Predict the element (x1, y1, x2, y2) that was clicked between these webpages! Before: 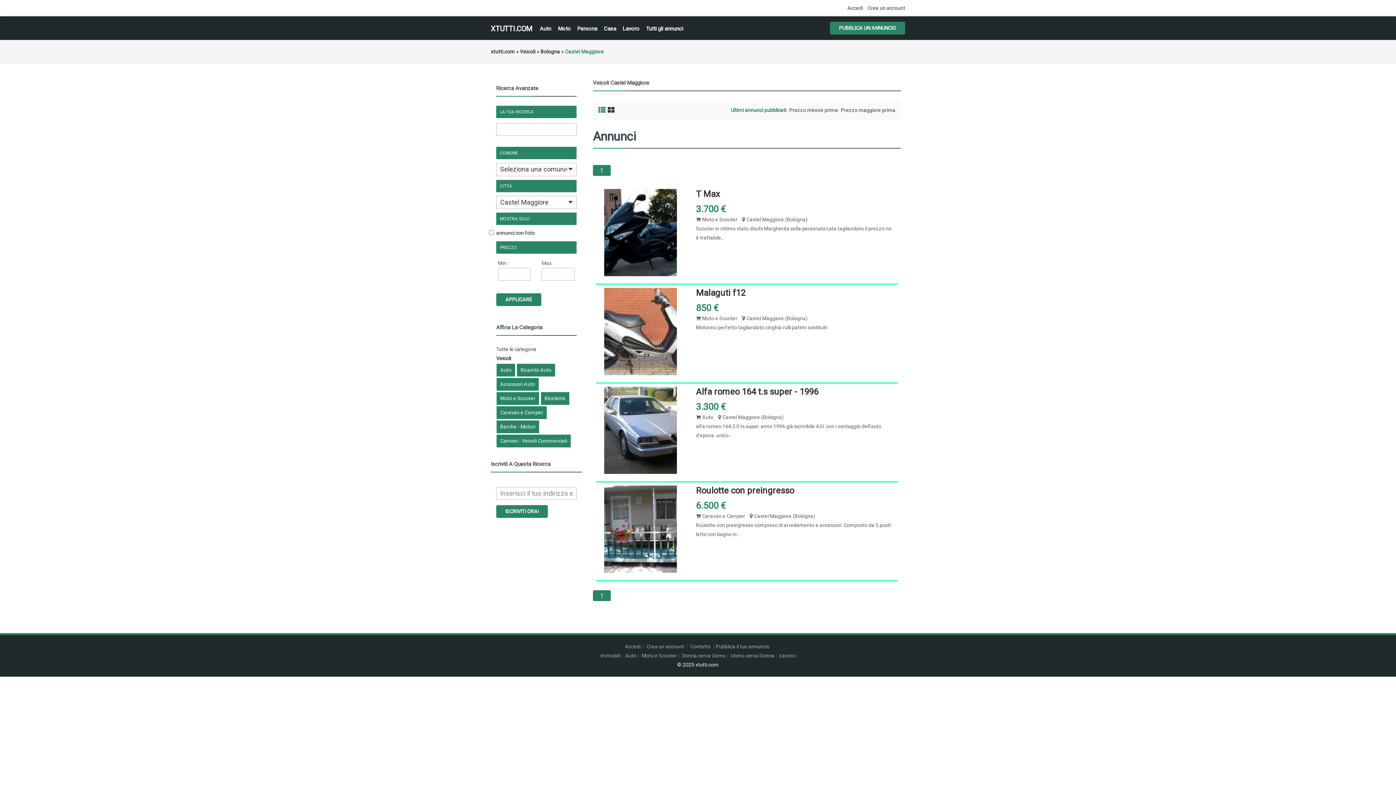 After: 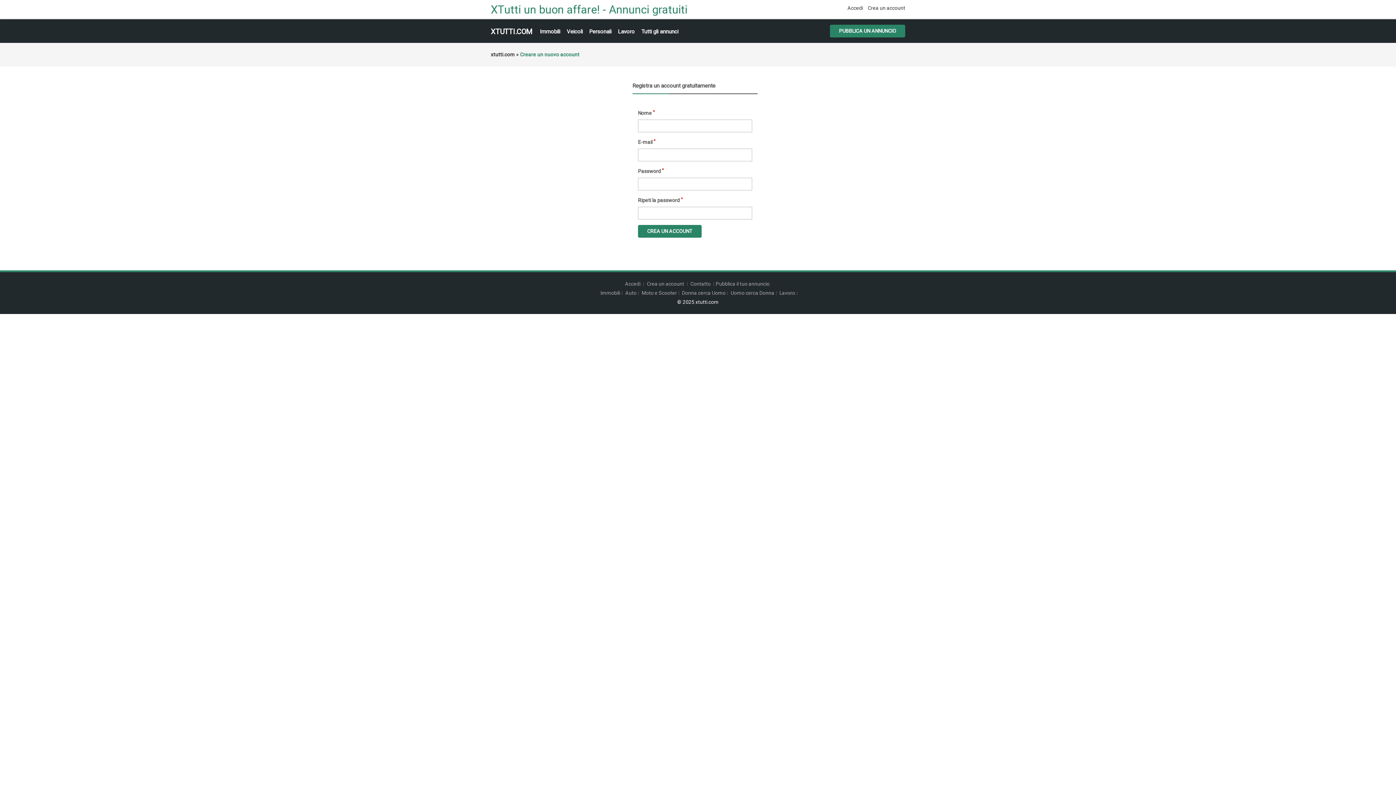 Action: bbox: (868, 5, 905, 10) label: Crea un account